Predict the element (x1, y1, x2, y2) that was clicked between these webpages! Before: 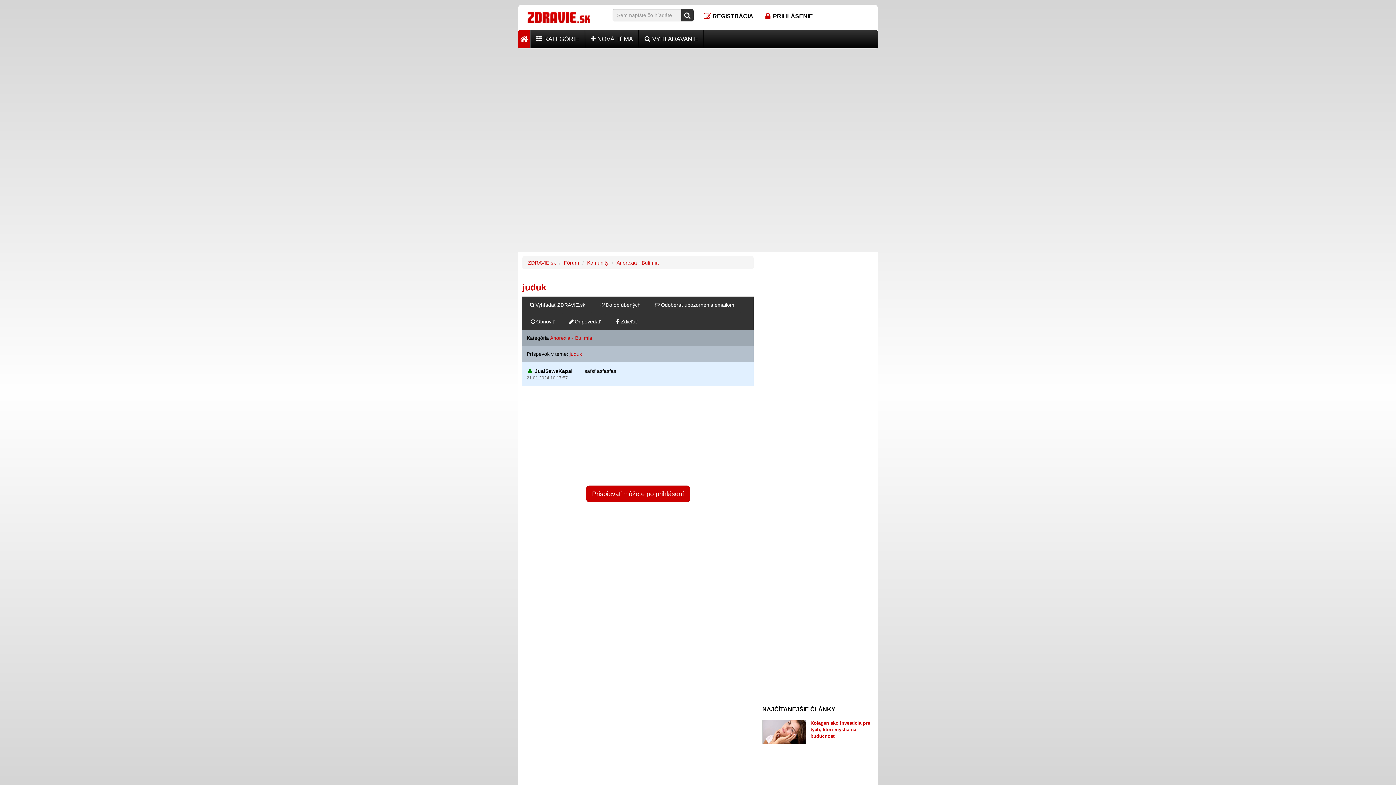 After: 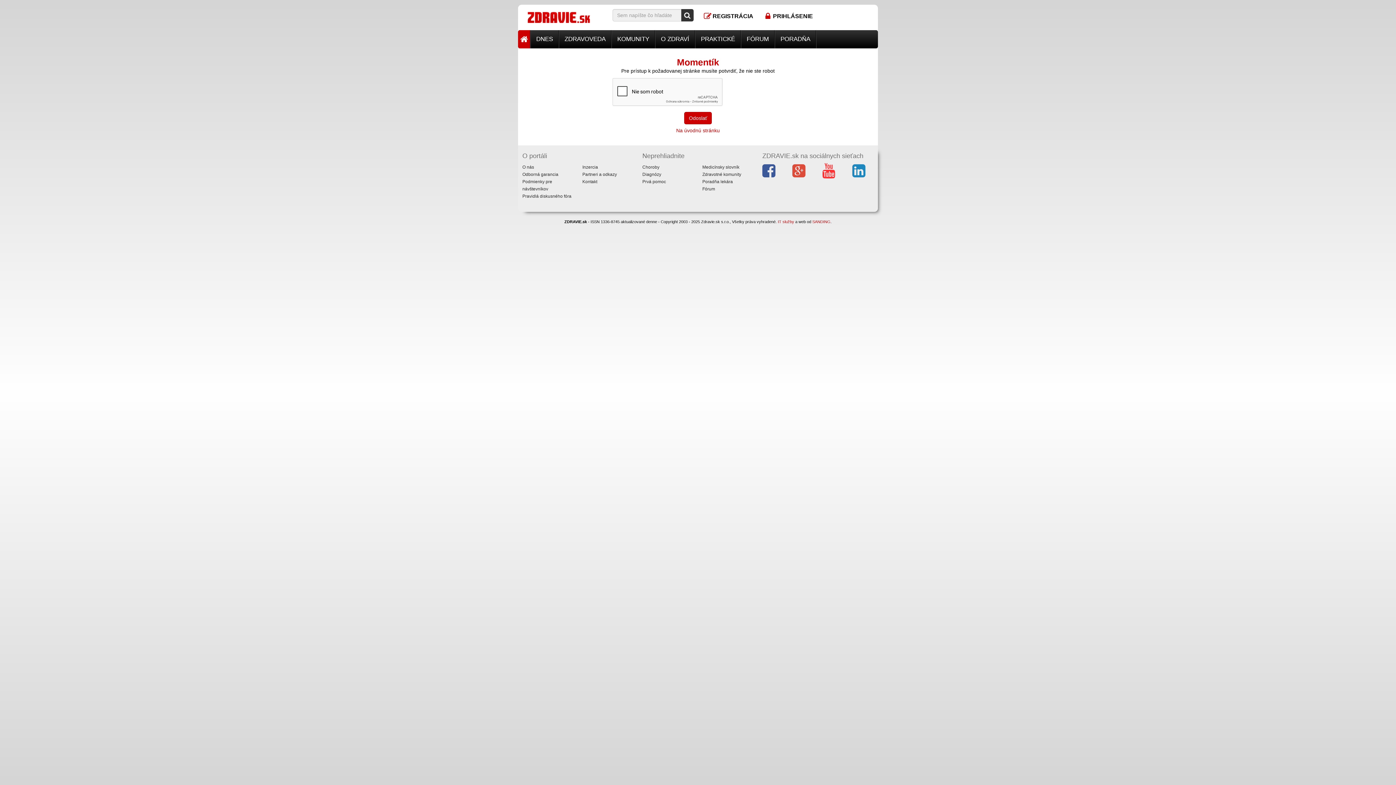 Action: bbox: (702, 9, 753, 23) label: REGISTRÁCIA